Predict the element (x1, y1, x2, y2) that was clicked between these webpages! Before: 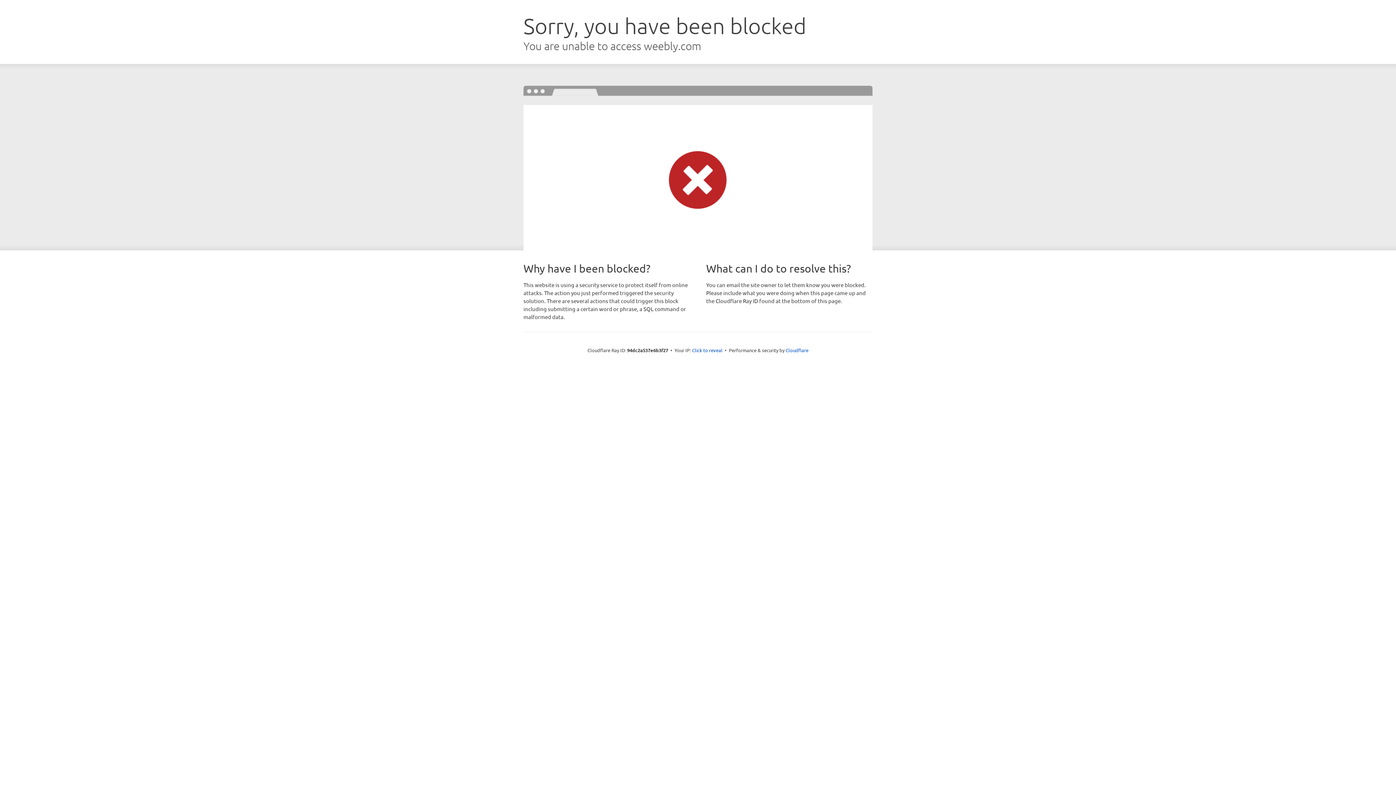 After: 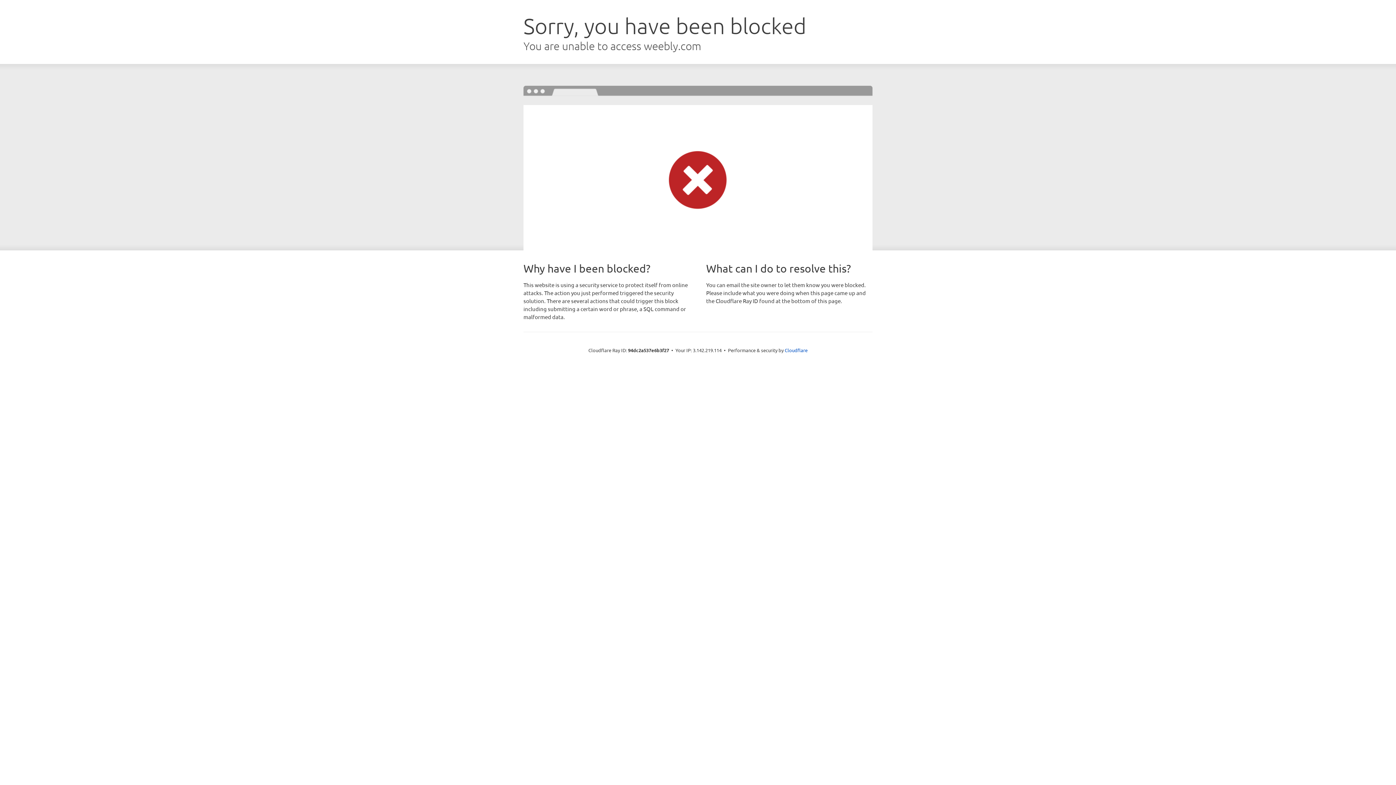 Action: label: Click to reveal bbox: (692, 346, 722, 353)